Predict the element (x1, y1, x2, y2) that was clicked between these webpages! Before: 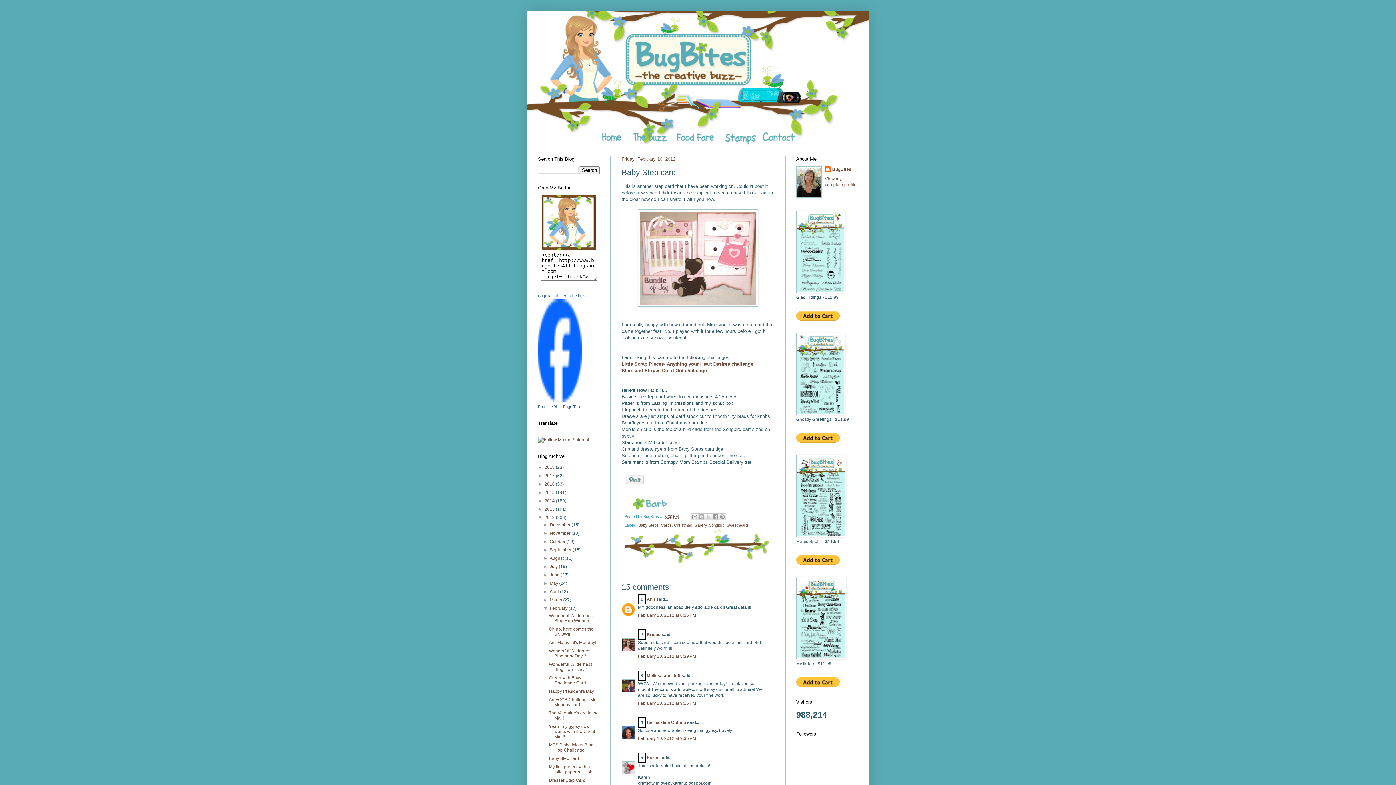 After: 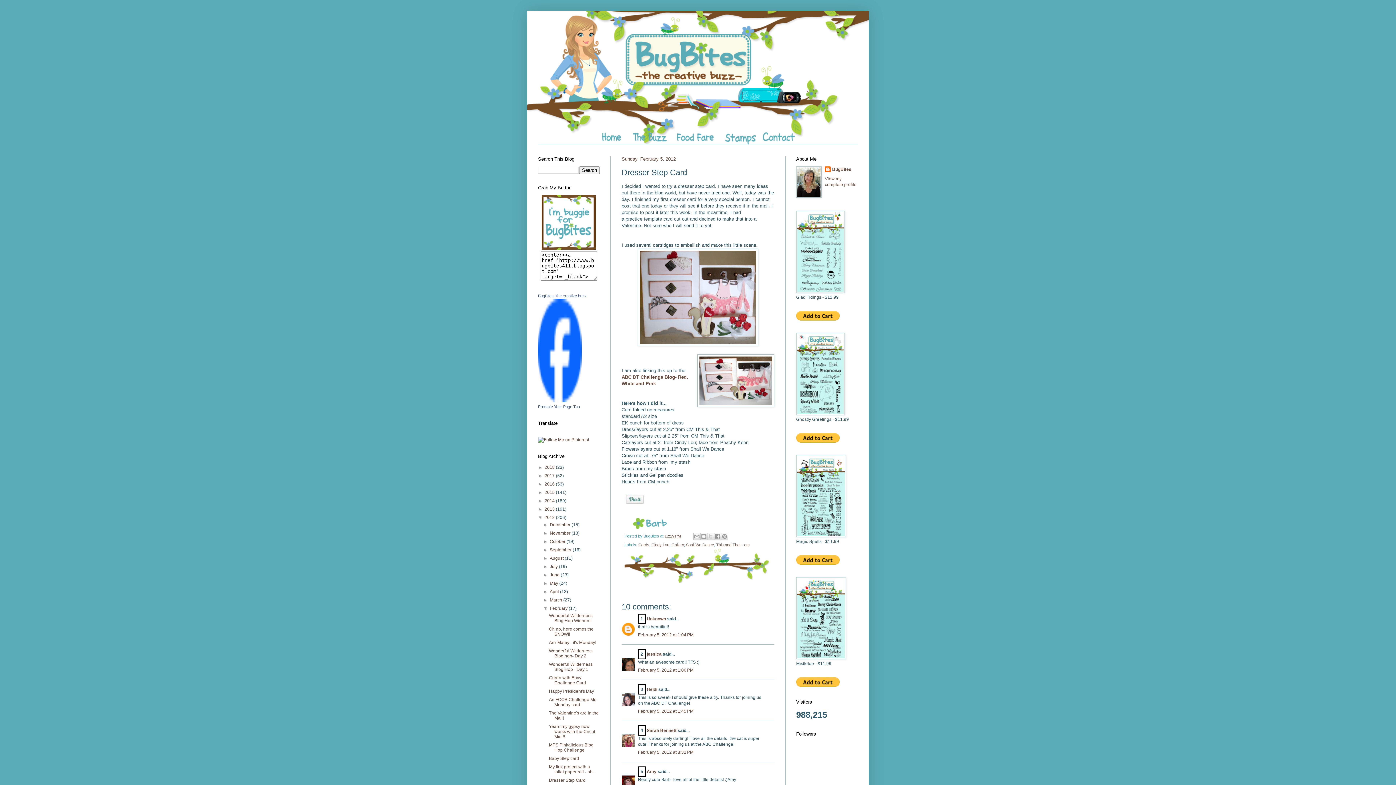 Action: bbox: (549, 778, 585, 783) label: Dresser Step Card